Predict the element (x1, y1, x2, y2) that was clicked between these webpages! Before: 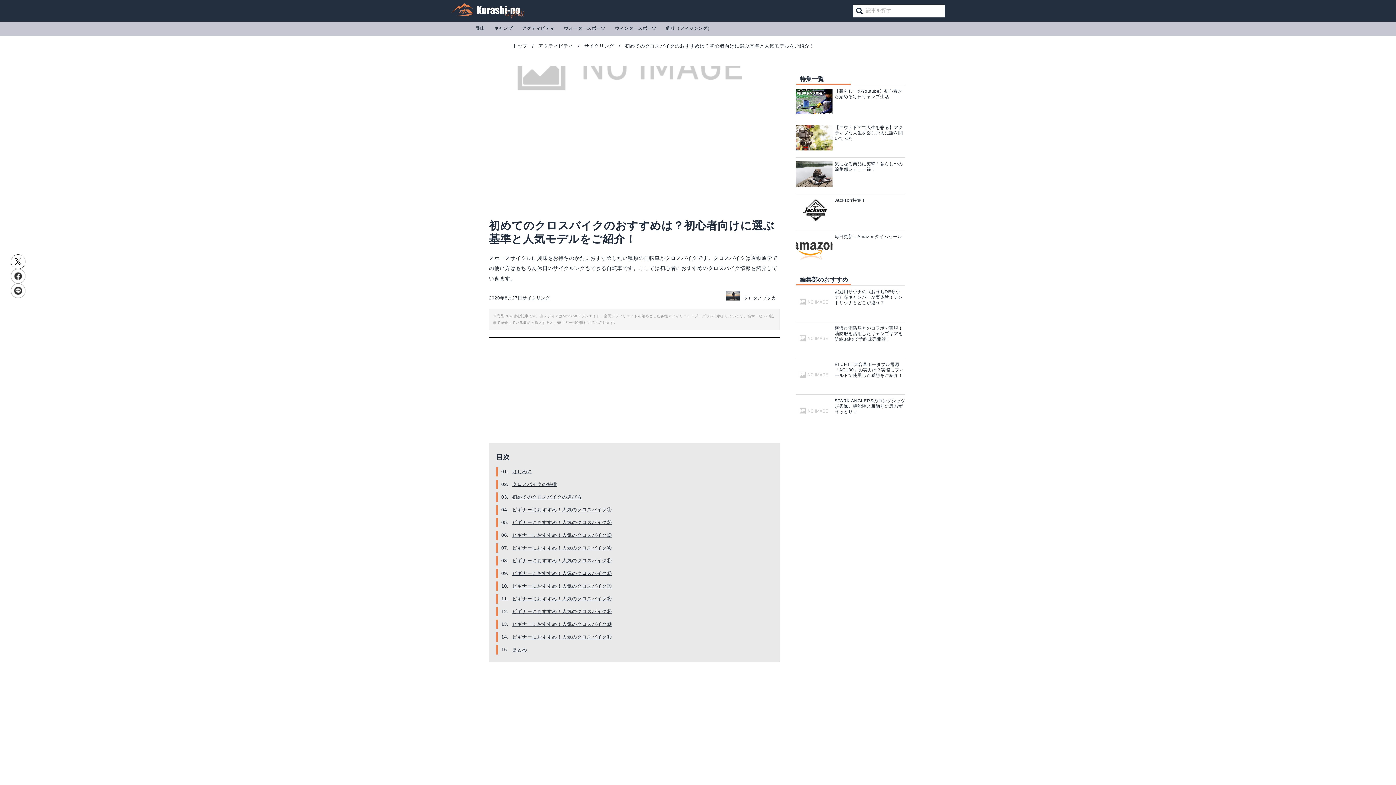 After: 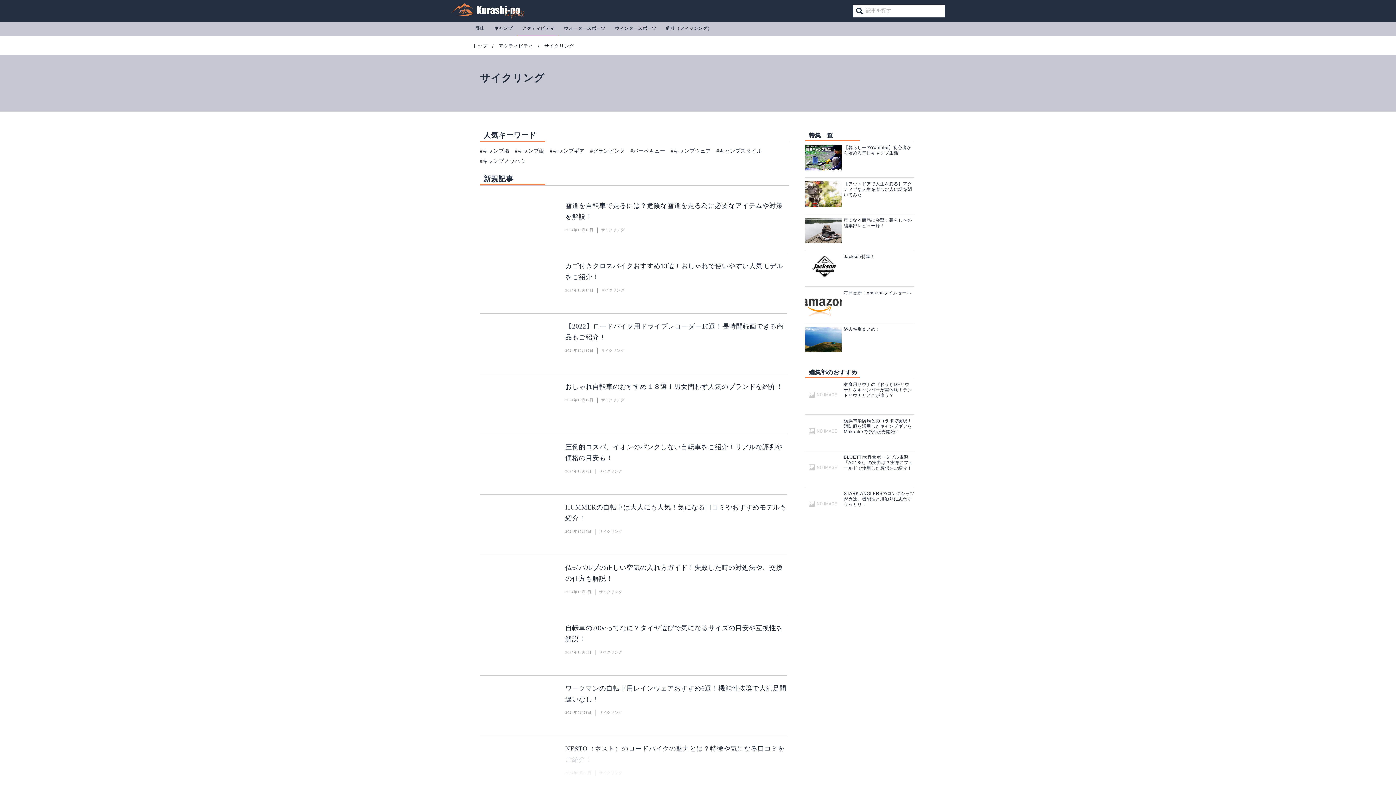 Action: label: サイクリング bbox: (584, 43, 614, 48)